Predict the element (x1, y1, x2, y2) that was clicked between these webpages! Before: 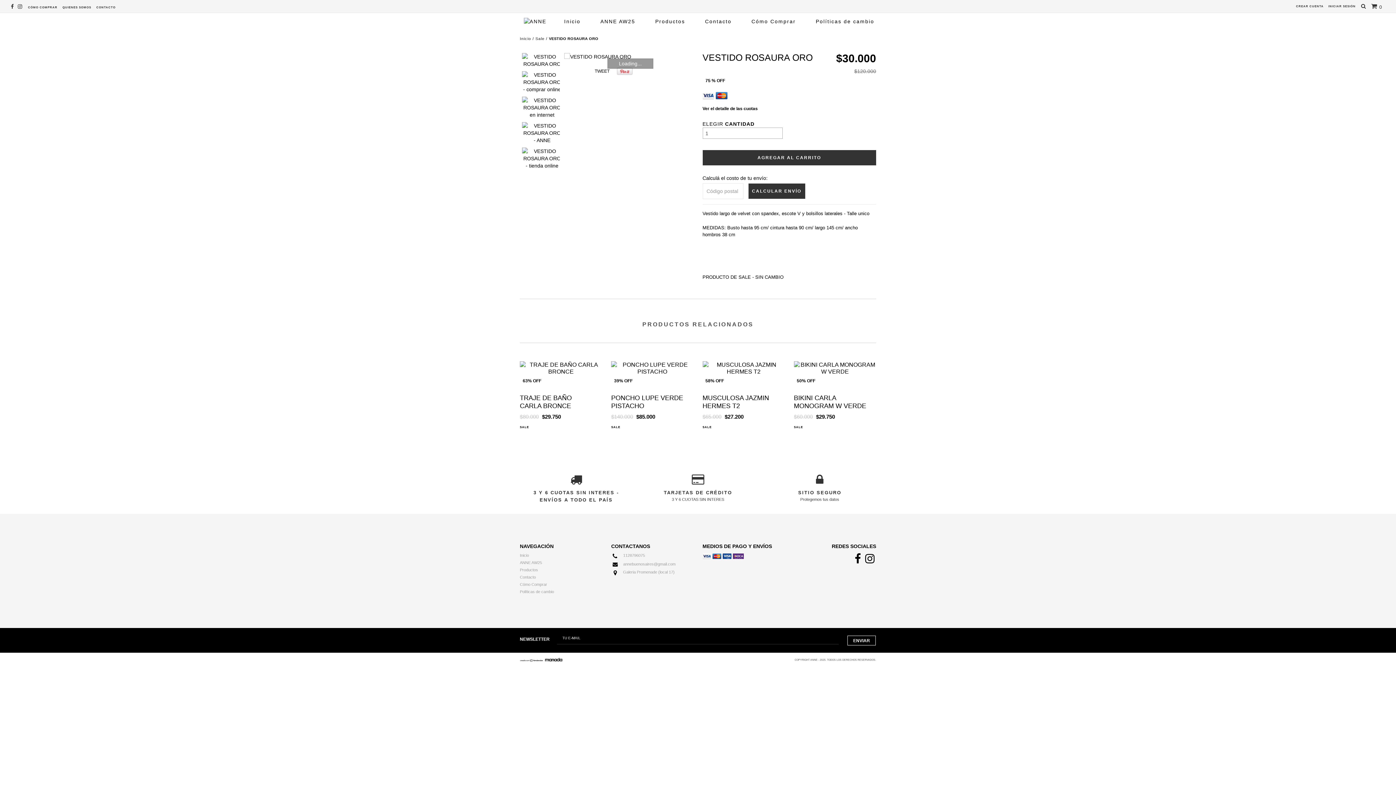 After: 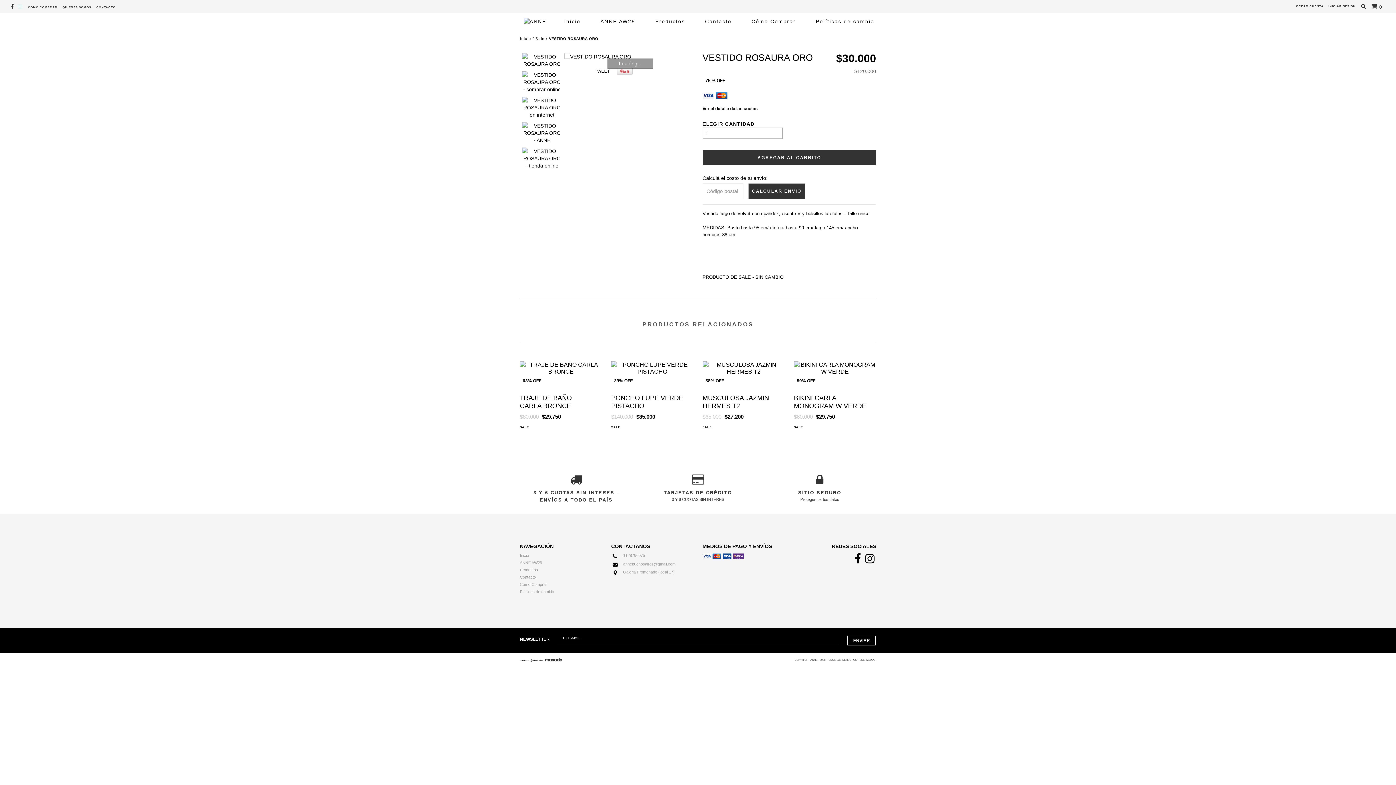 Action: bbox: (17, 3, 24, 9)